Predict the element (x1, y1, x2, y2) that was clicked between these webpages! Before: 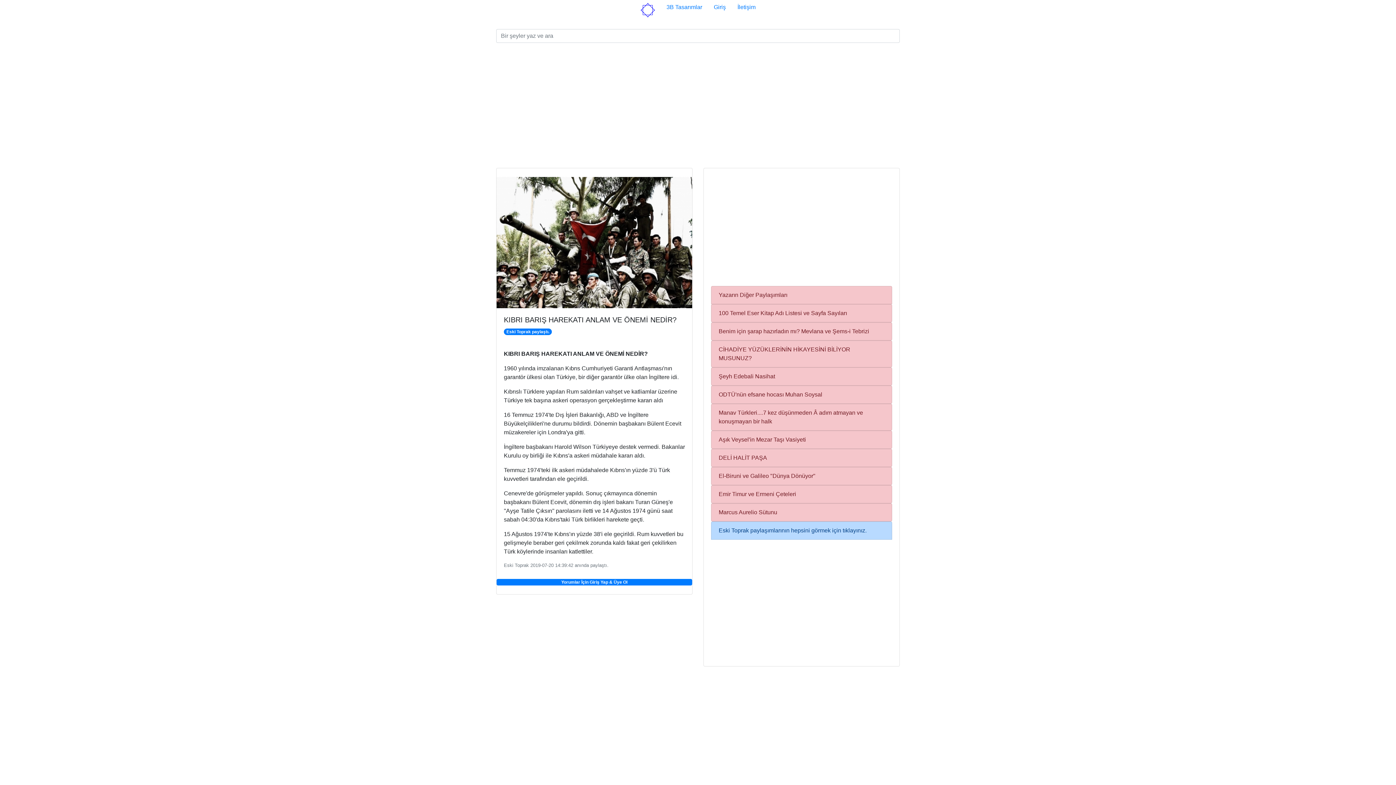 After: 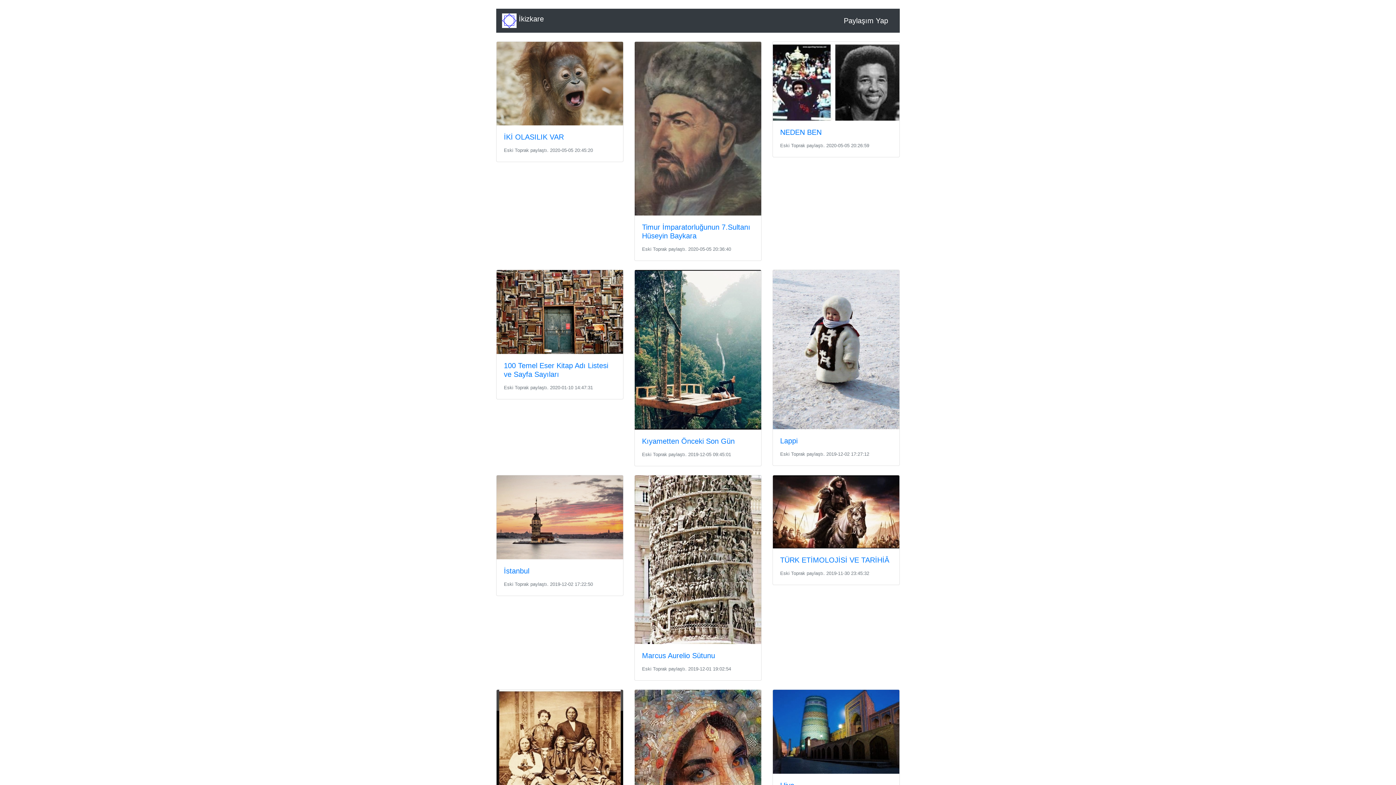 Action: label: Eski Toprak paylaşımlarının hepsini görmek için tıklayınız. bbox: (711, 521, 892, 540)